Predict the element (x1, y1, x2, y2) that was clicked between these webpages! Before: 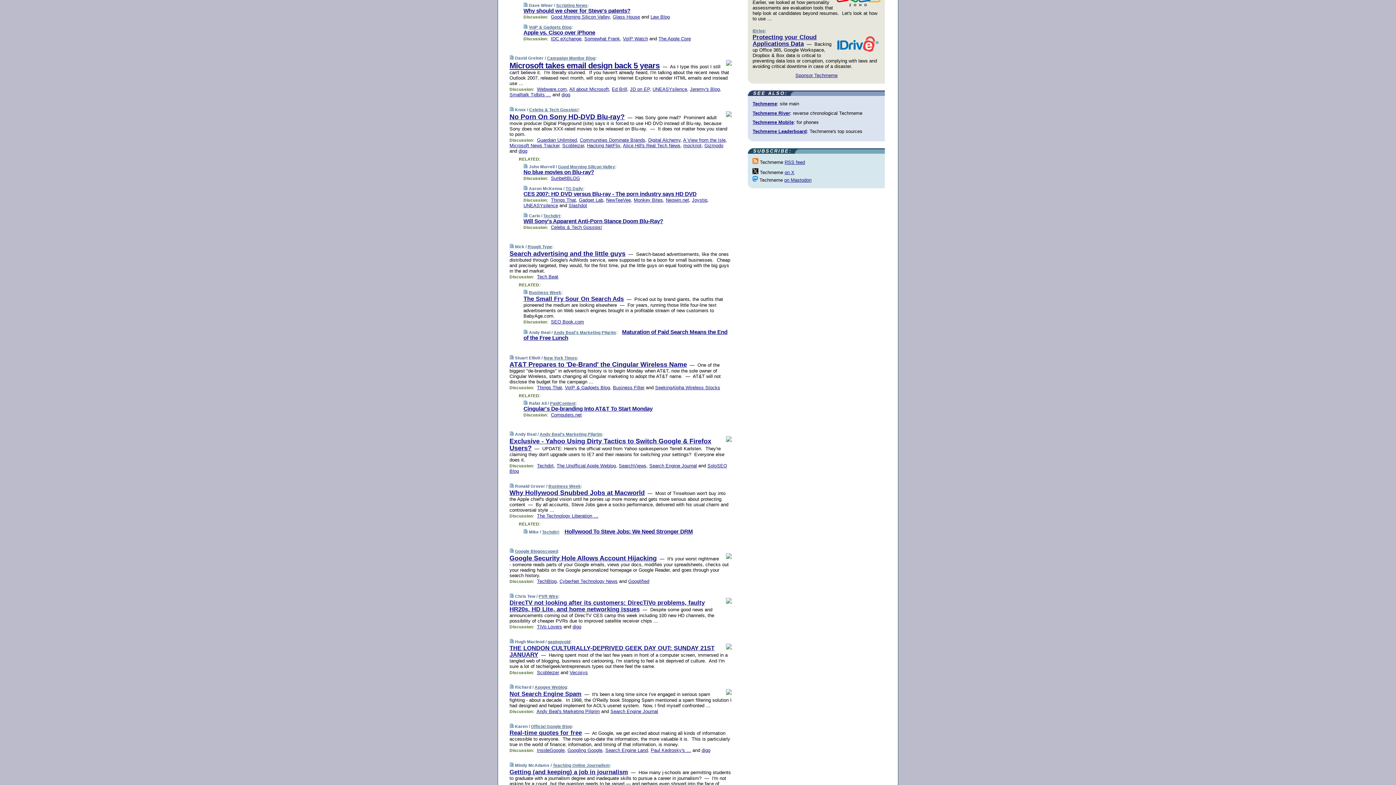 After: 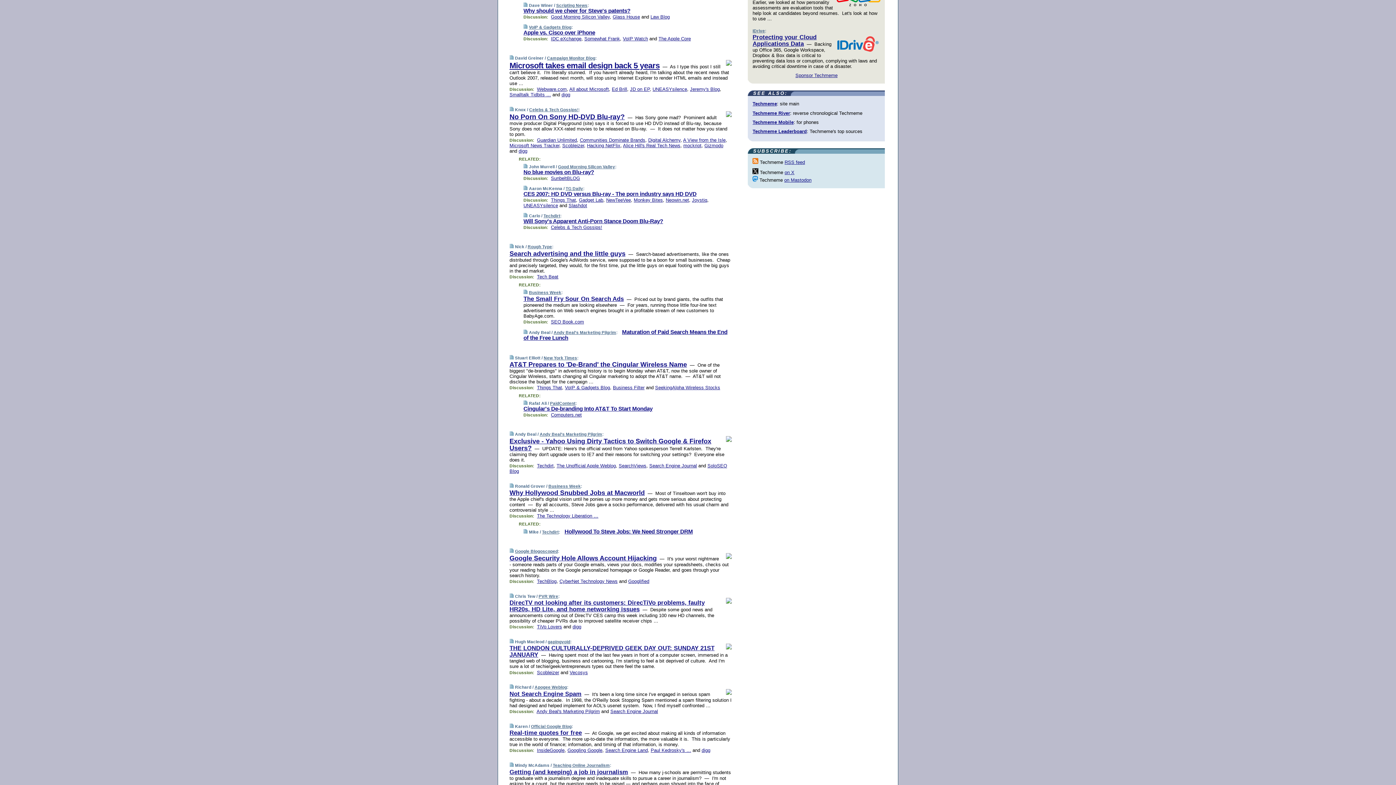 Action: bbox: (523, 2, 527, 7)